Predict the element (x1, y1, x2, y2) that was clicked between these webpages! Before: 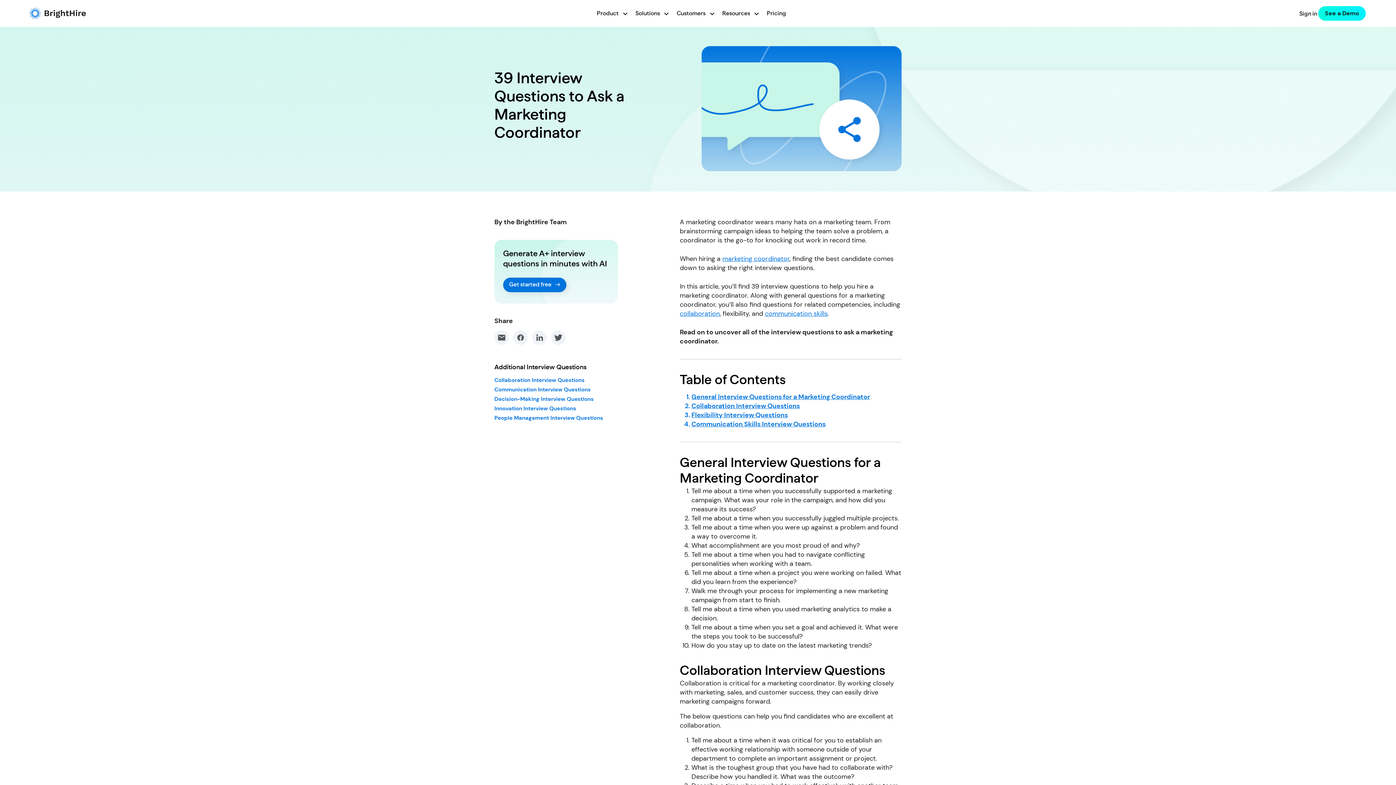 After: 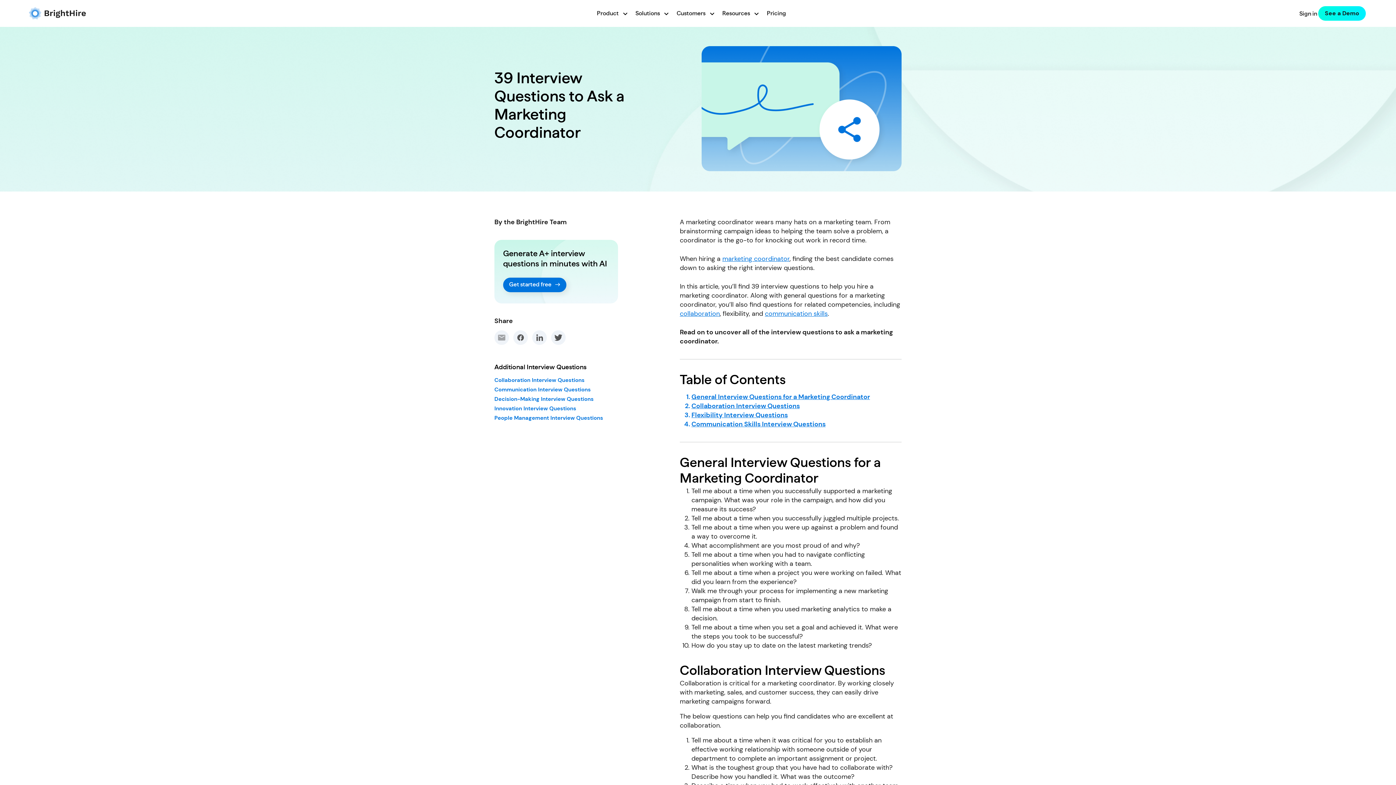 Action: bbox: (494, 330, 509, 345)